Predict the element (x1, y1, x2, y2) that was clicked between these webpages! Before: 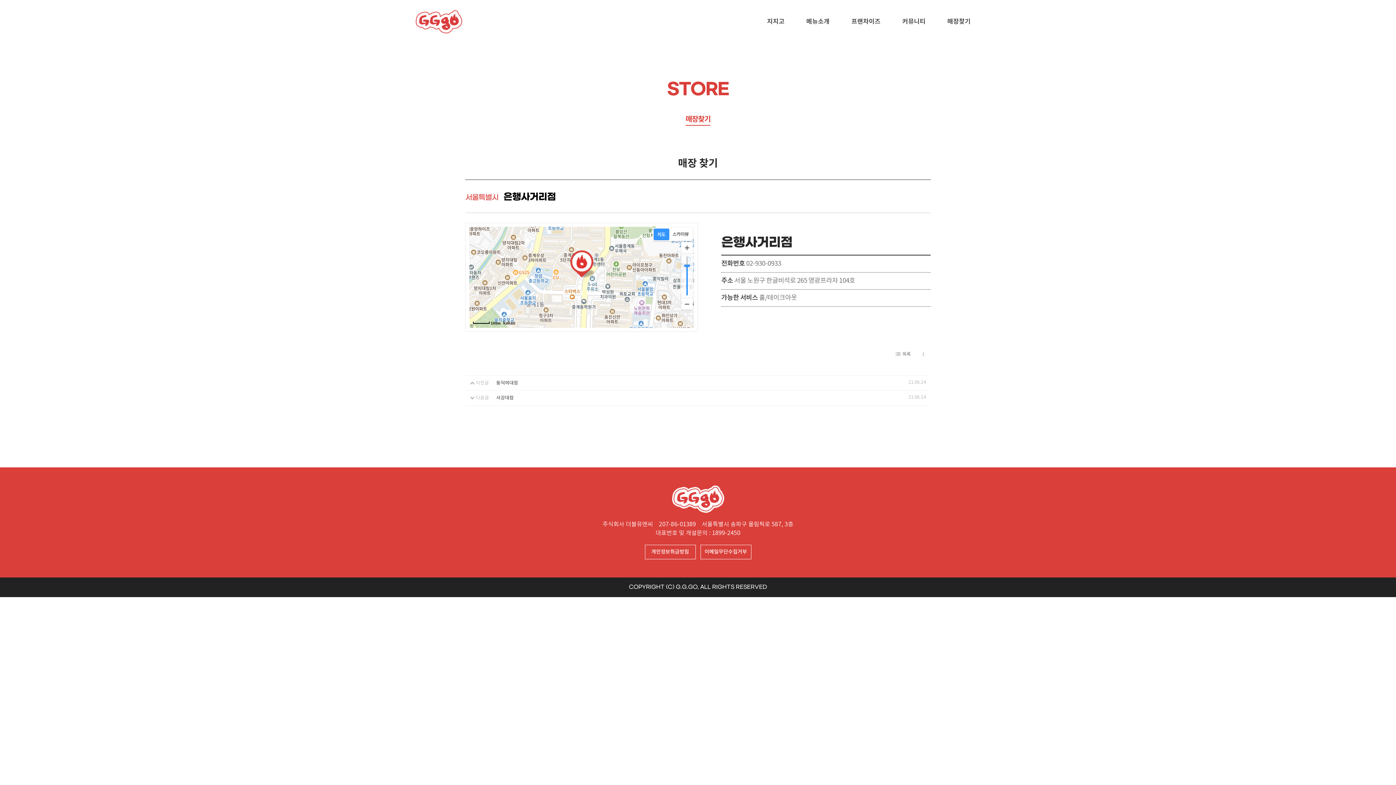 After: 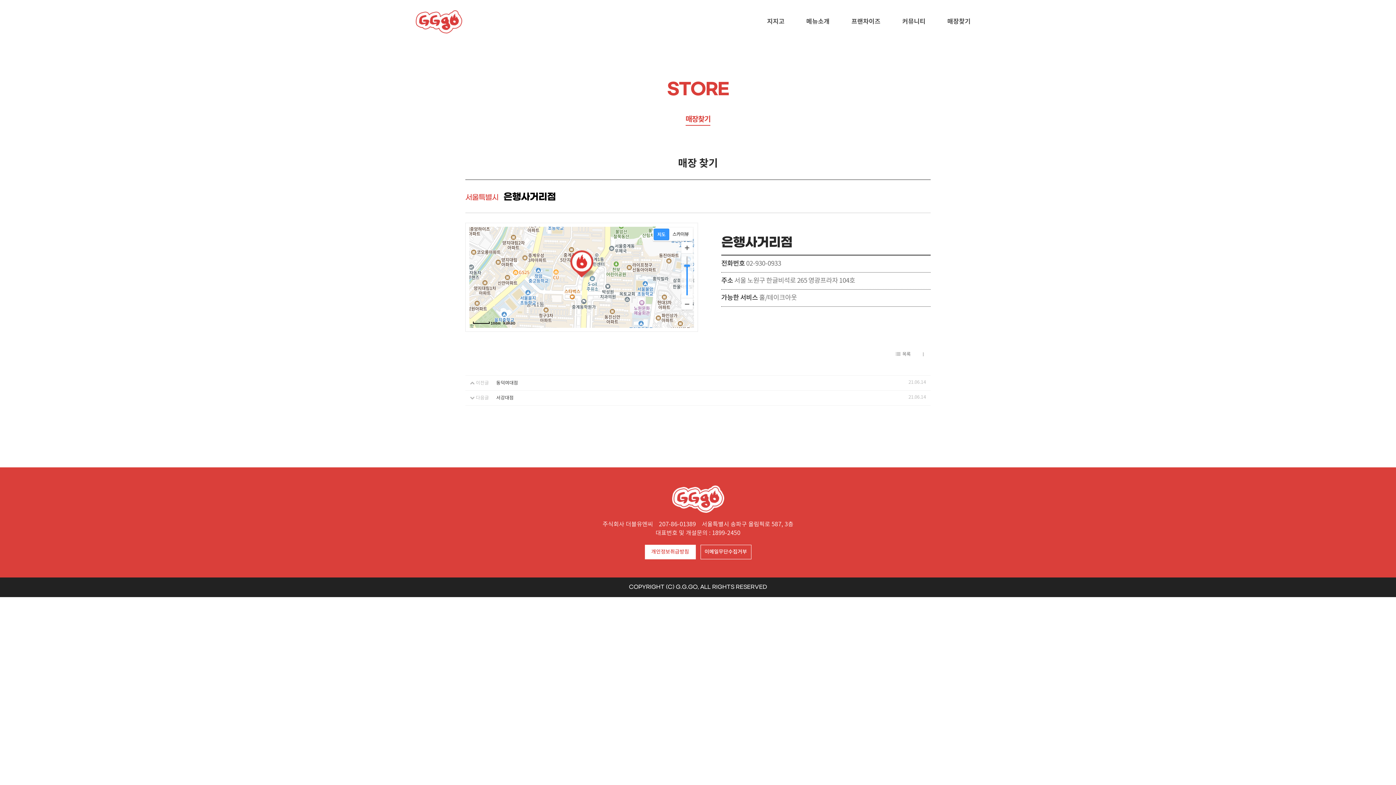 Action: bbox: (644, 545, 695, 559) label: 개인정보취급방침